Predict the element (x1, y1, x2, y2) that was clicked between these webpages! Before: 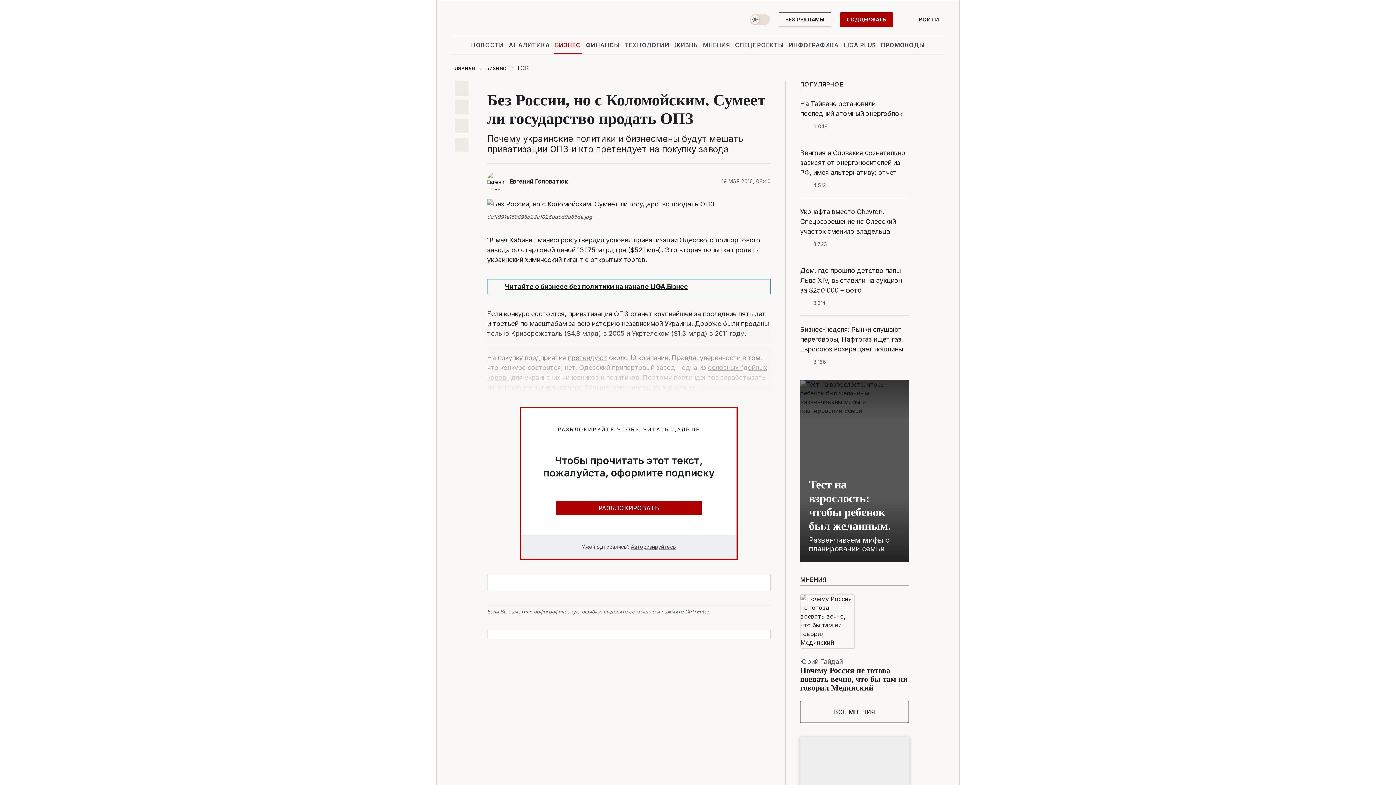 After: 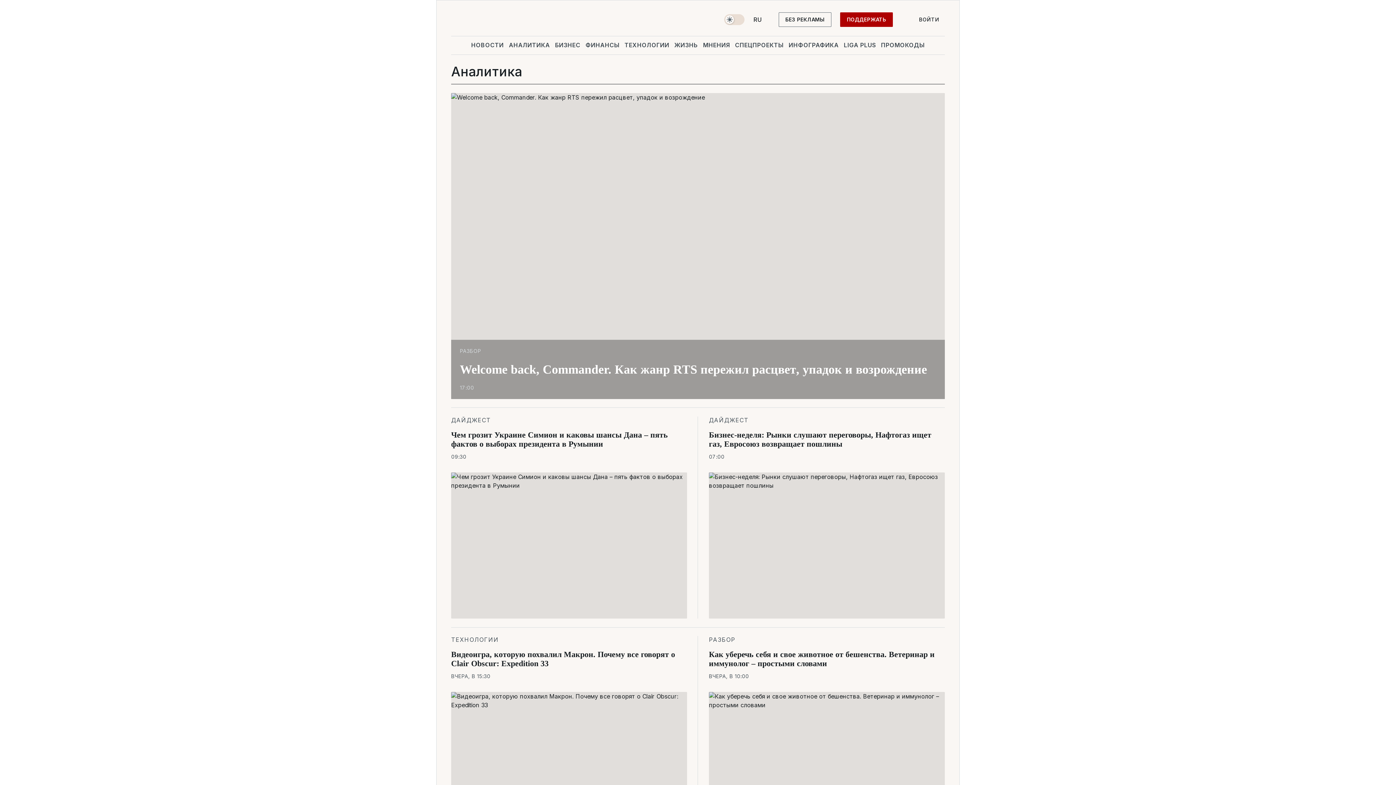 Action: label: АНАЛИТИКА bbox: (507, 36, 551, 53)